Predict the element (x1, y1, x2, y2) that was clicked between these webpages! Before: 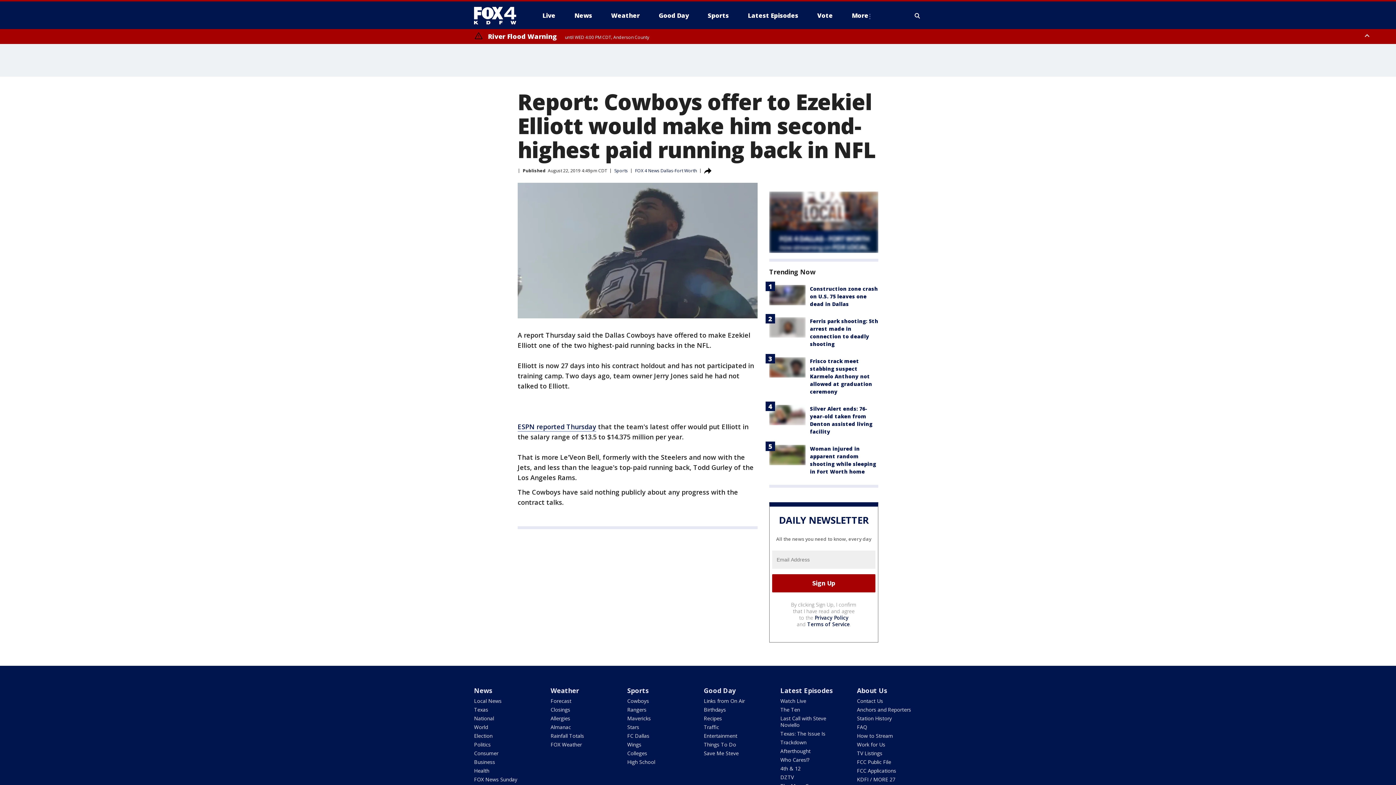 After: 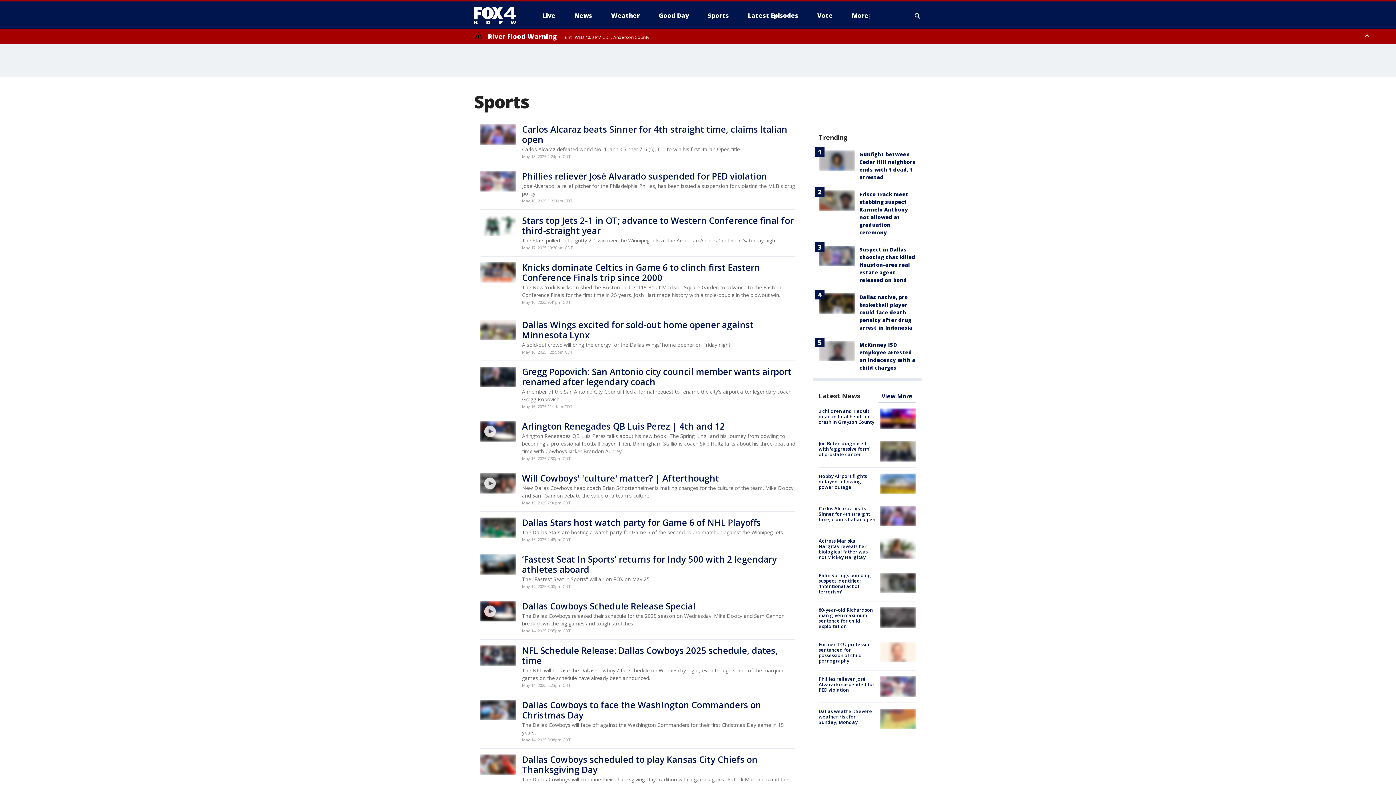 Action: bbox: (614, 167, 628, 173) label: Sports